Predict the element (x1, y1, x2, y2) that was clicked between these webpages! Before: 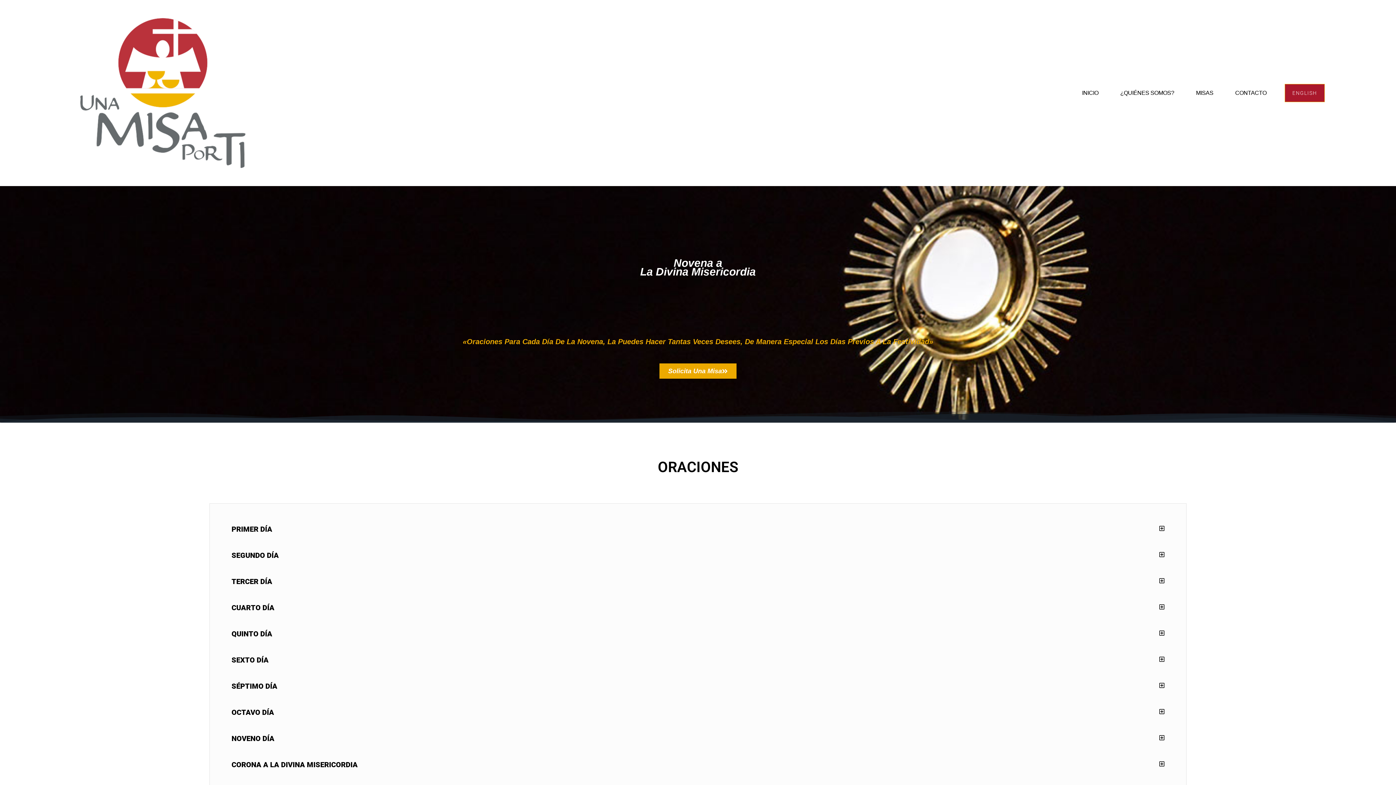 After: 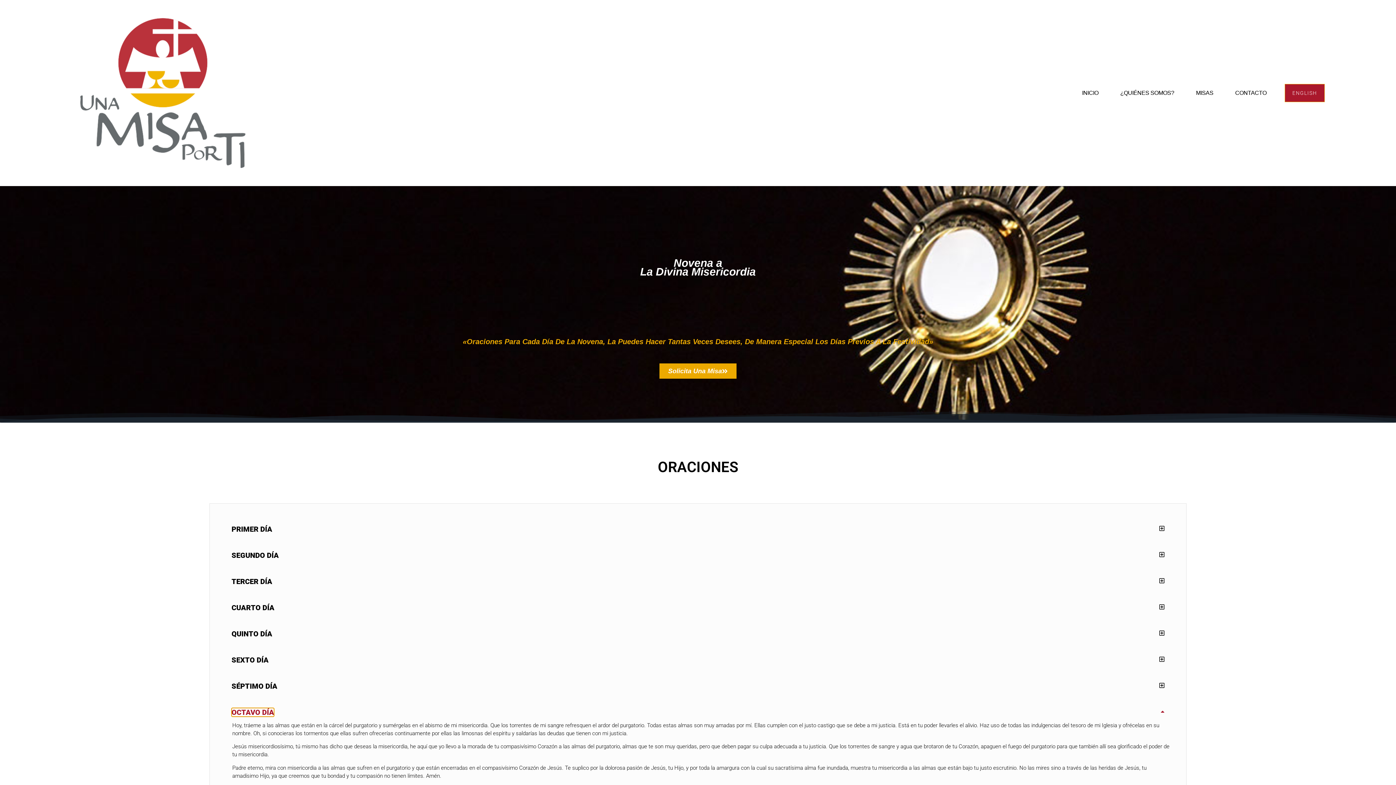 Action: bbox: (231, 708, 274, 717) label: OCTAVO DÍA